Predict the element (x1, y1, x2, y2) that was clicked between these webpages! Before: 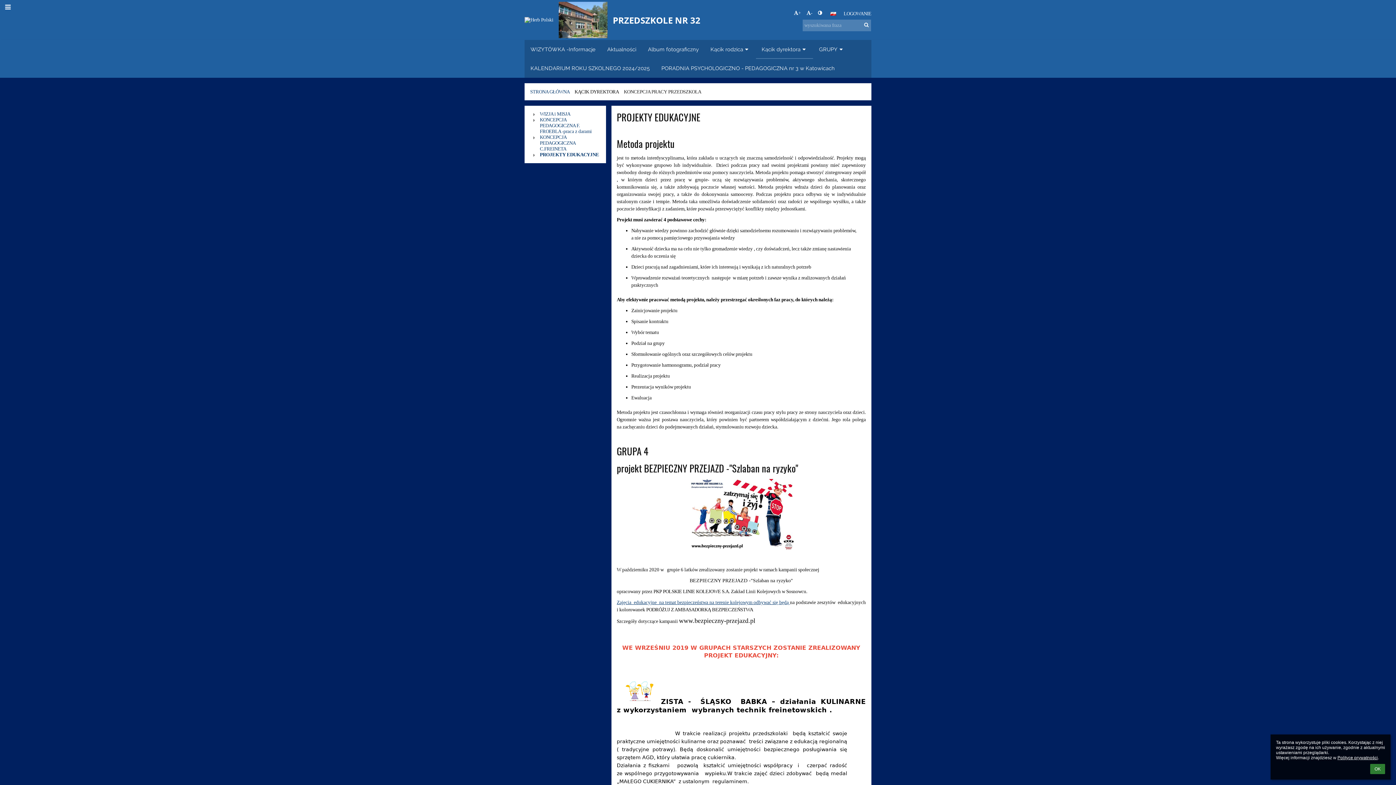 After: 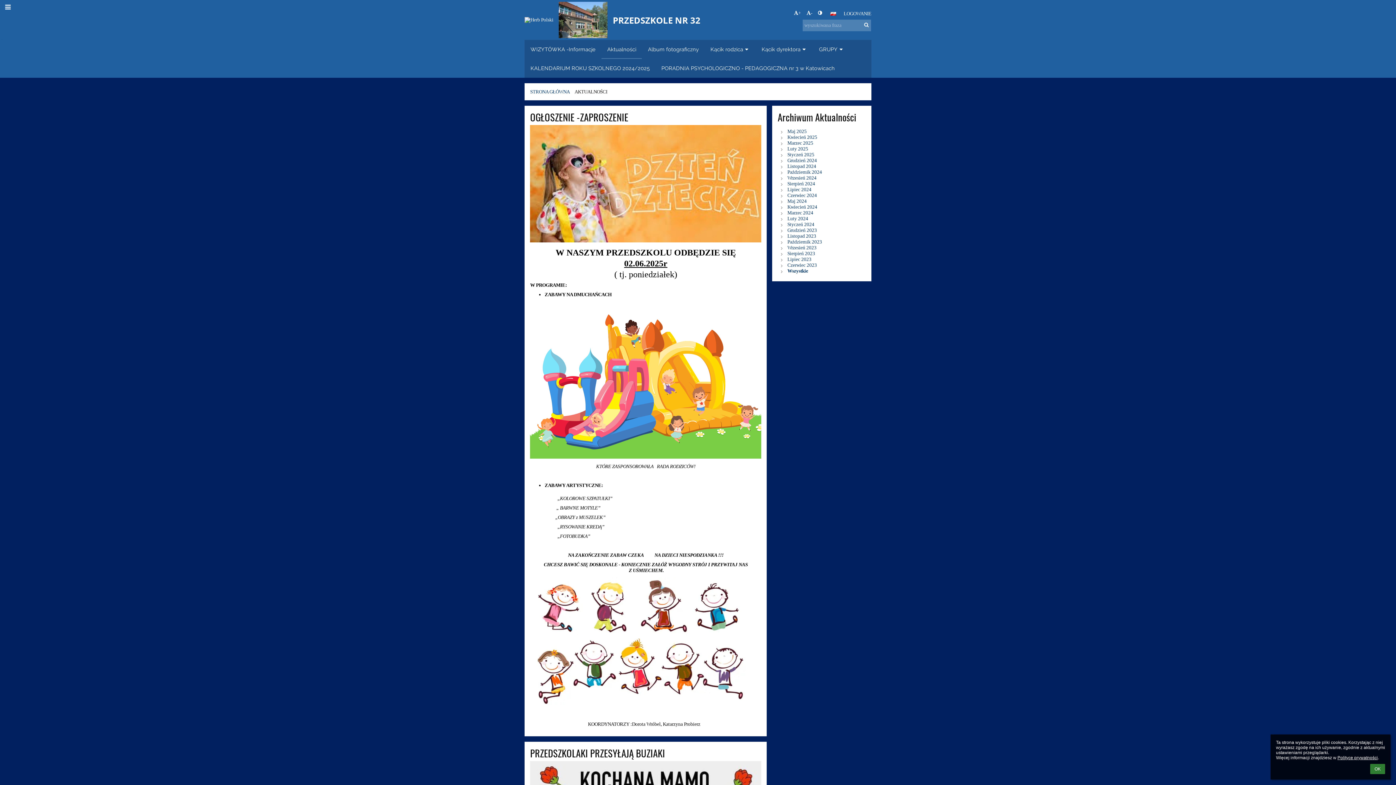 Action: label: Aktualności bbox: (601, 40, 642, 58)